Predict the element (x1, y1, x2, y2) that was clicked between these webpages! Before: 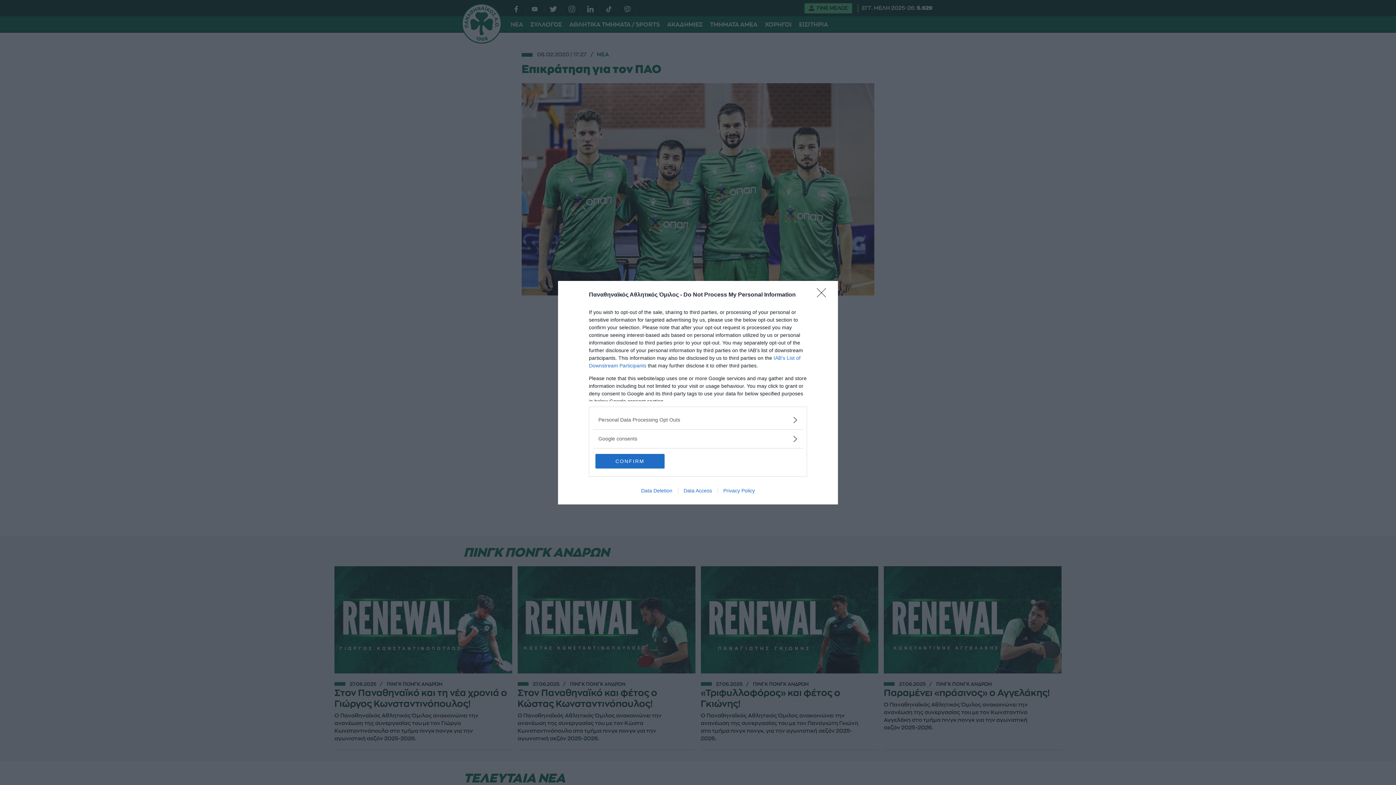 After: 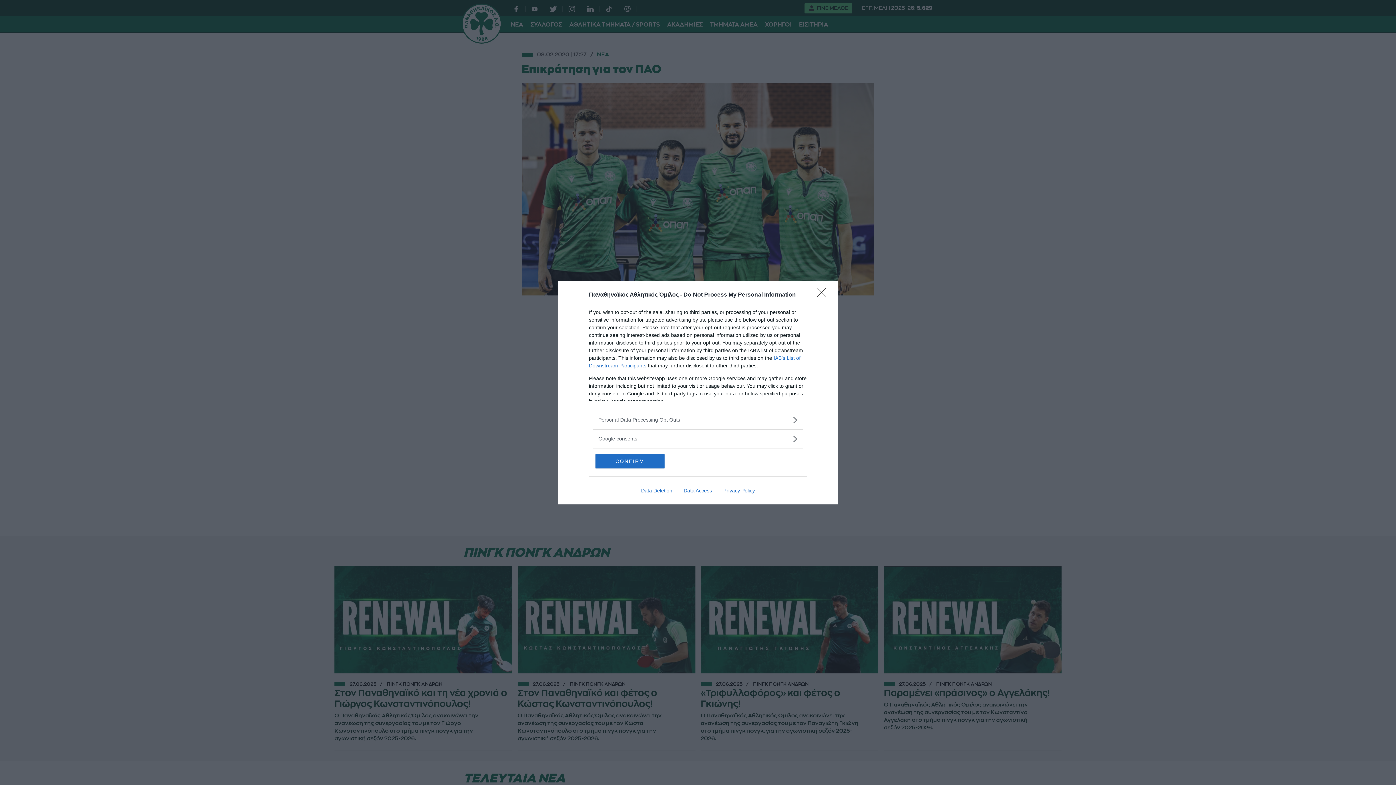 Action: bbox: (717, 487, 760, 493) label: Privacy Policy